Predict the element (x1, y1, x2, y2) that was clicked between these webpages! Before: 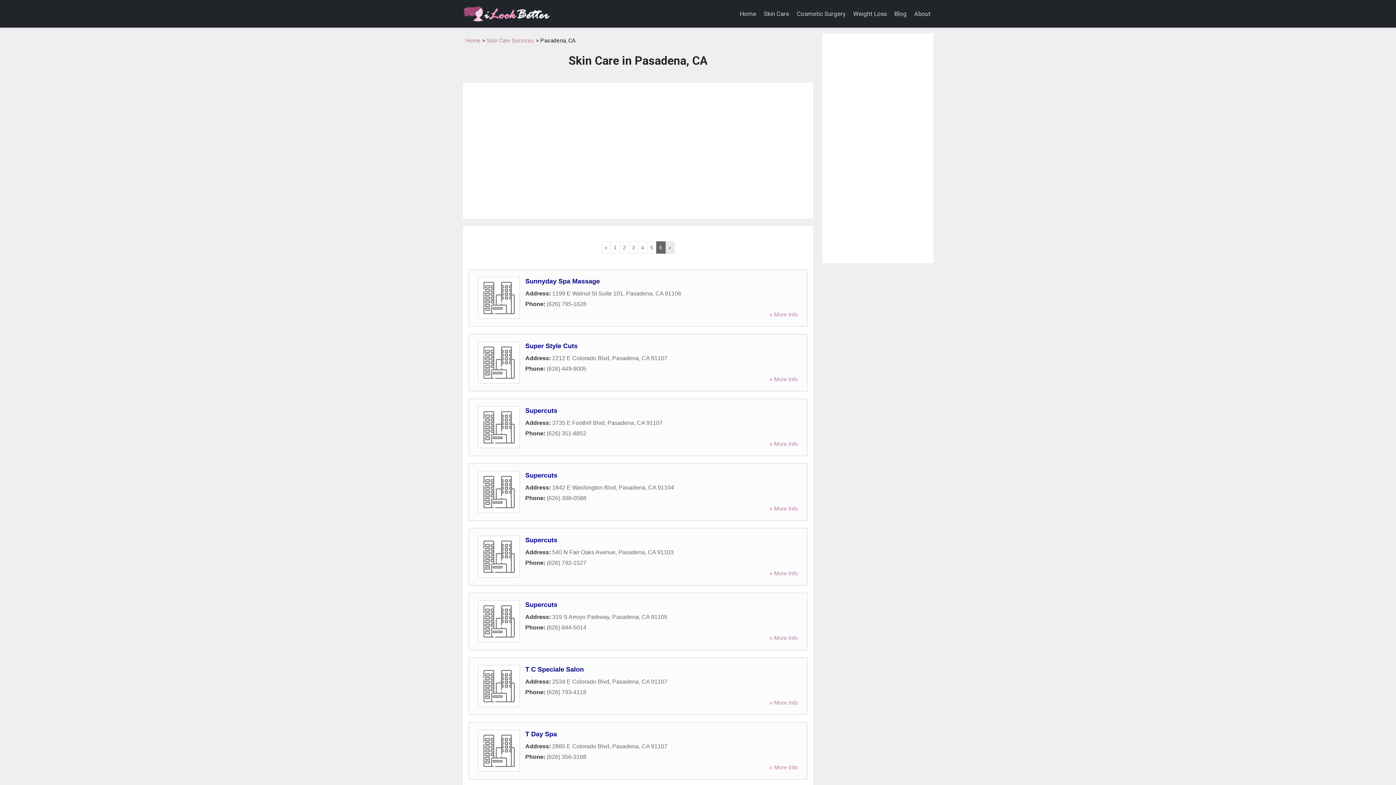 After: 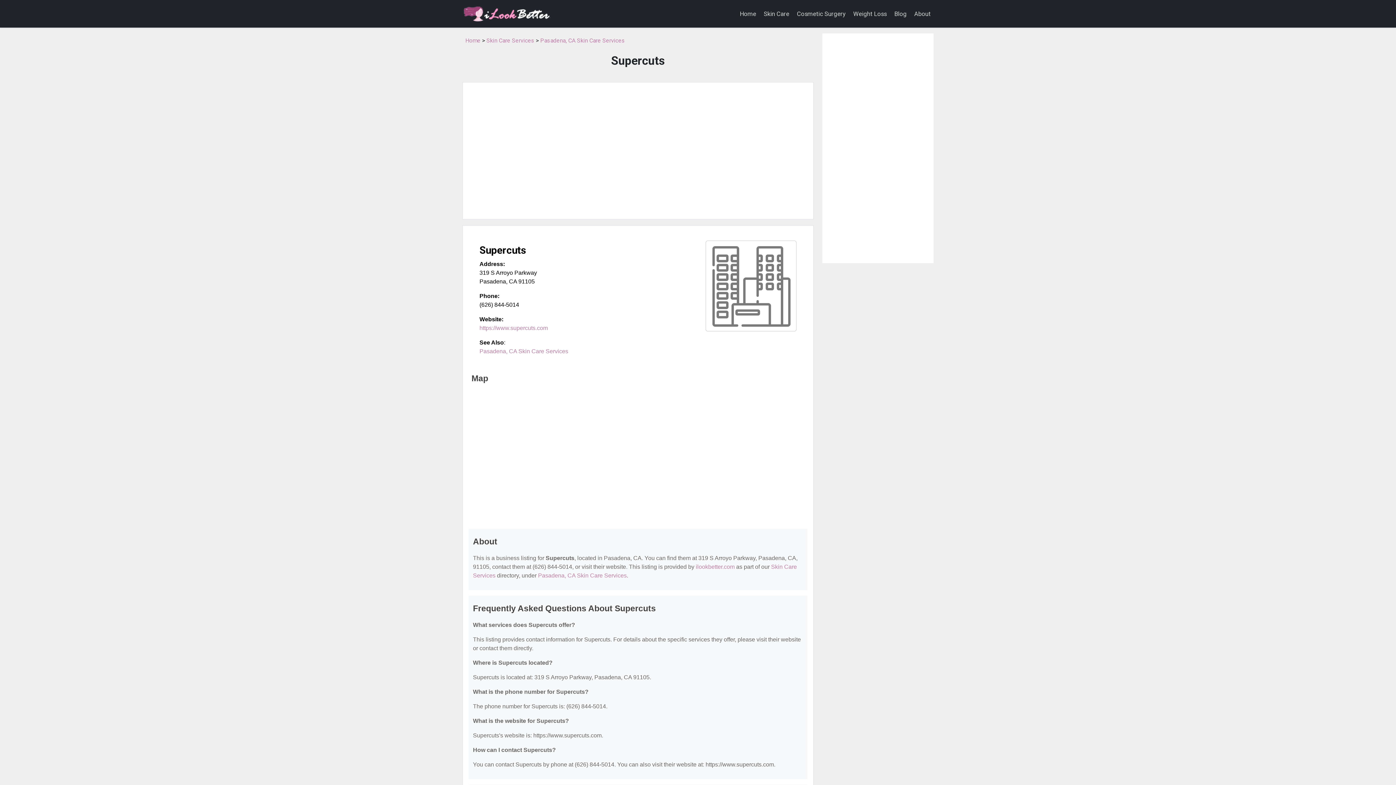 Action: bbox: (525, 601, 557, 608) label: Supercuts